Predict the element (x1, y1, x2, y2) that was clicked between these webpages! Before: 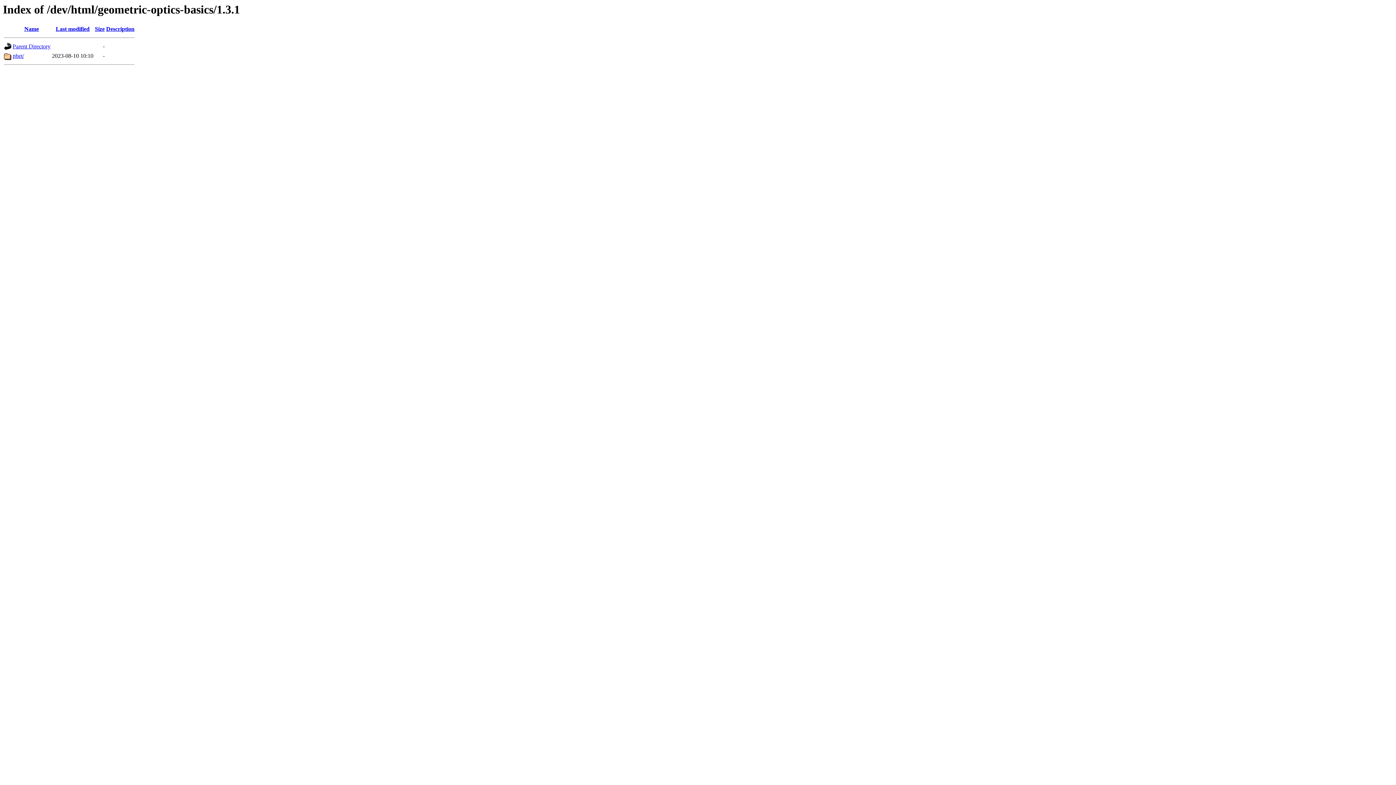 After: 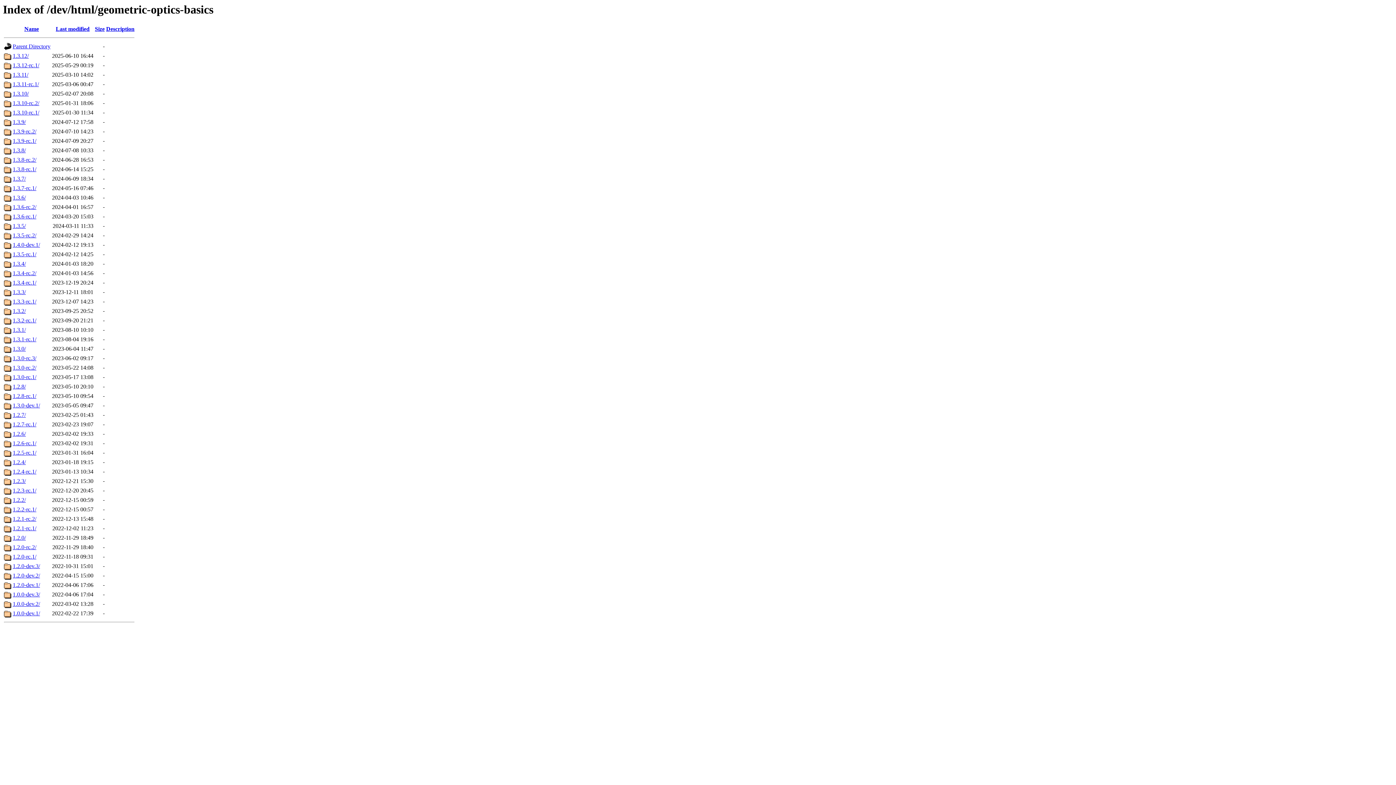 Action: bbox: (12, 43, 50, 49) label: Parent Directory